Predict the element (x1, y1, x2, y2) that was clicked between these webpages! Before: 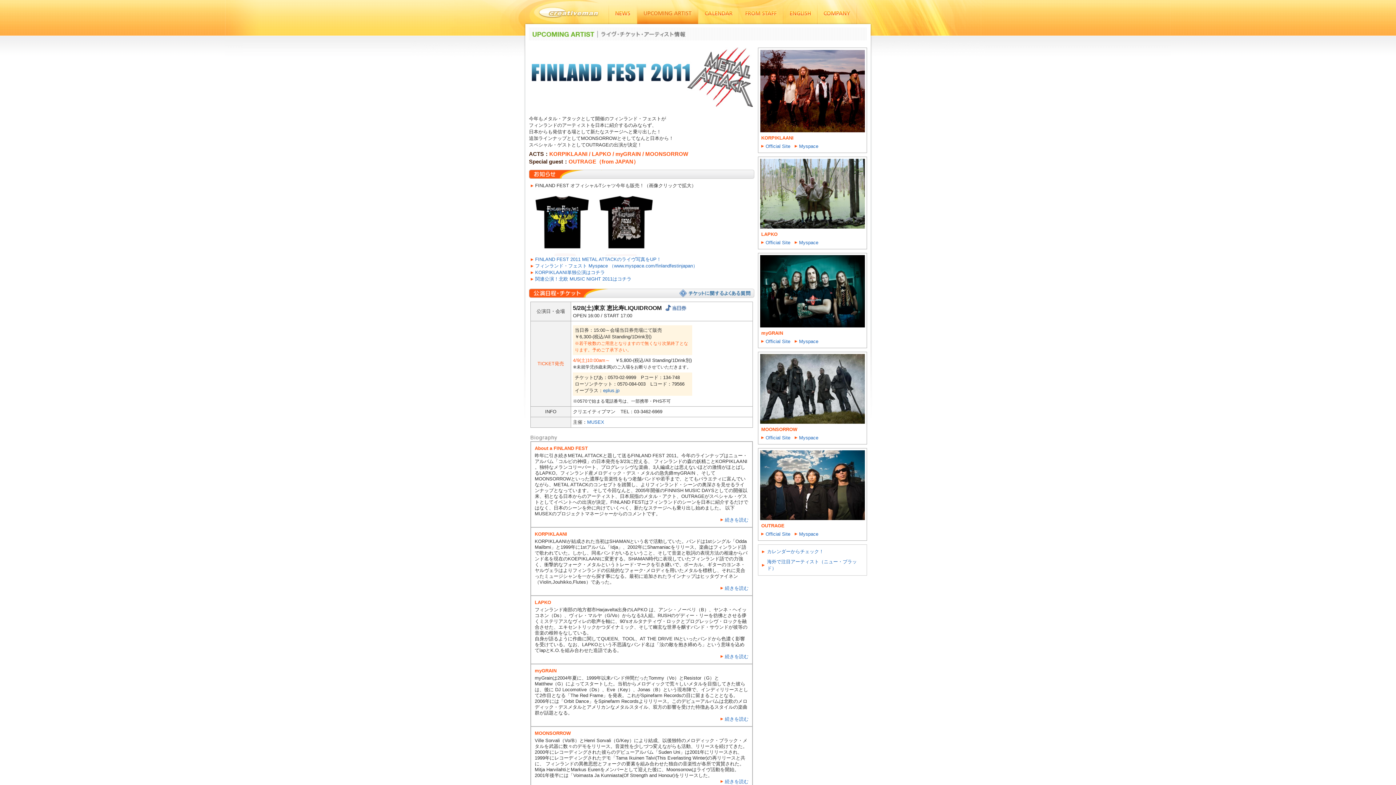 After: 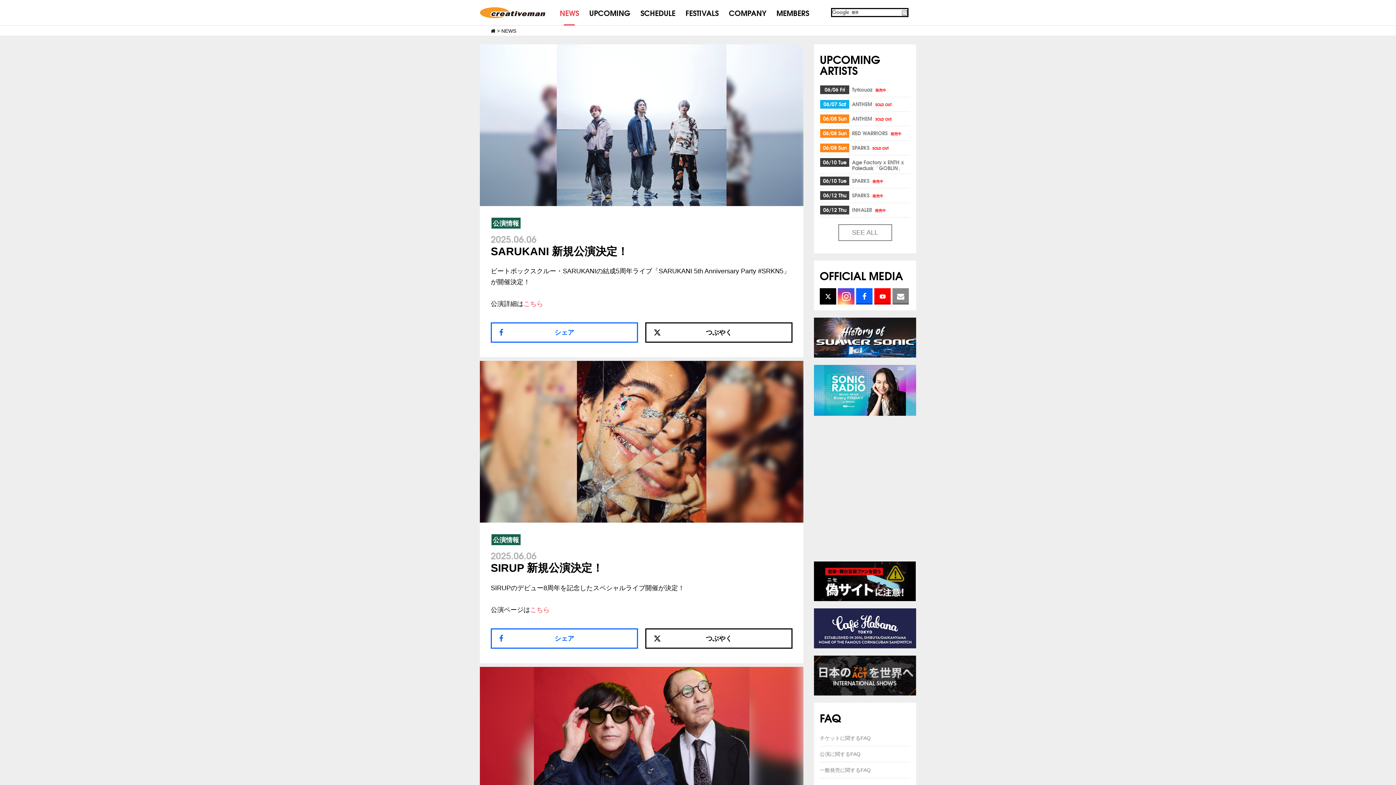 Action: bbox: (609, 4, 637, 9)